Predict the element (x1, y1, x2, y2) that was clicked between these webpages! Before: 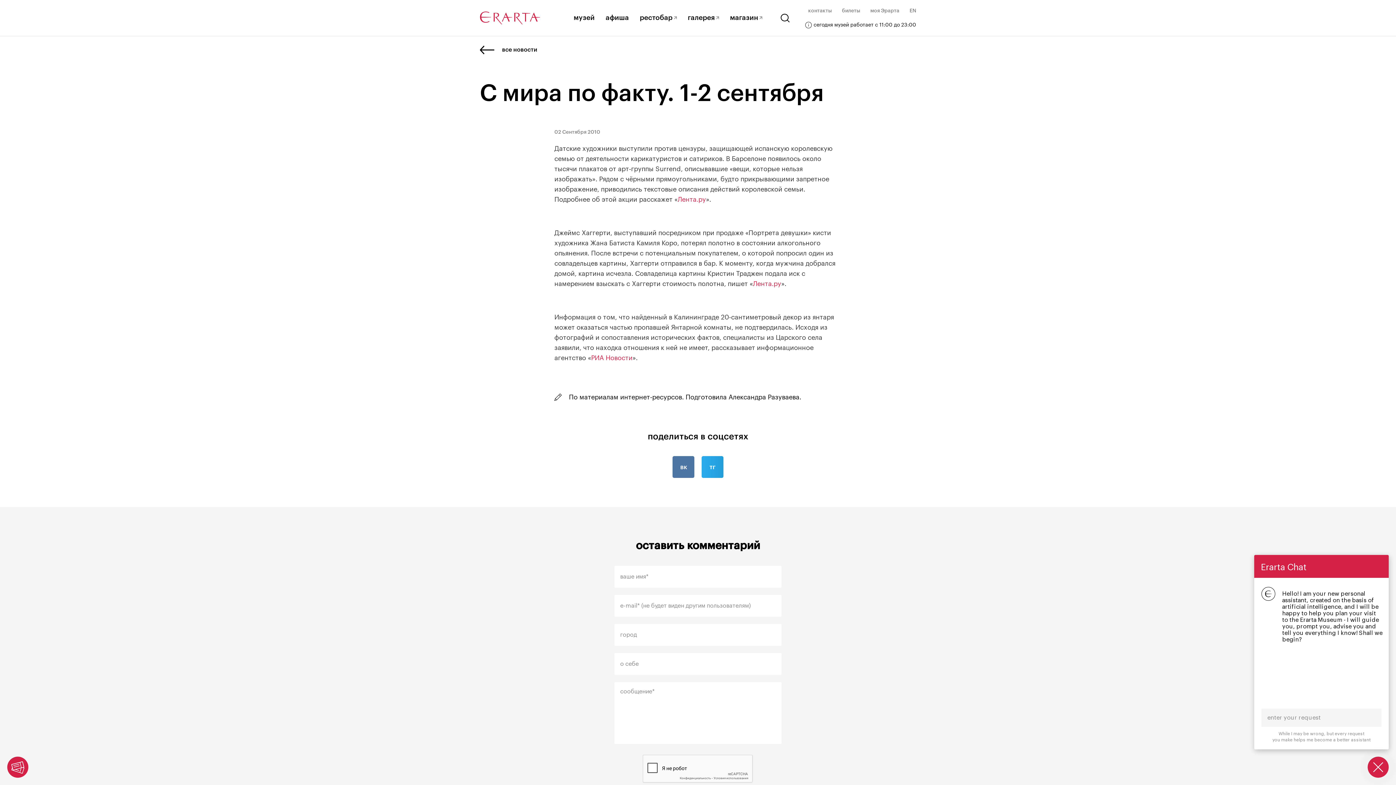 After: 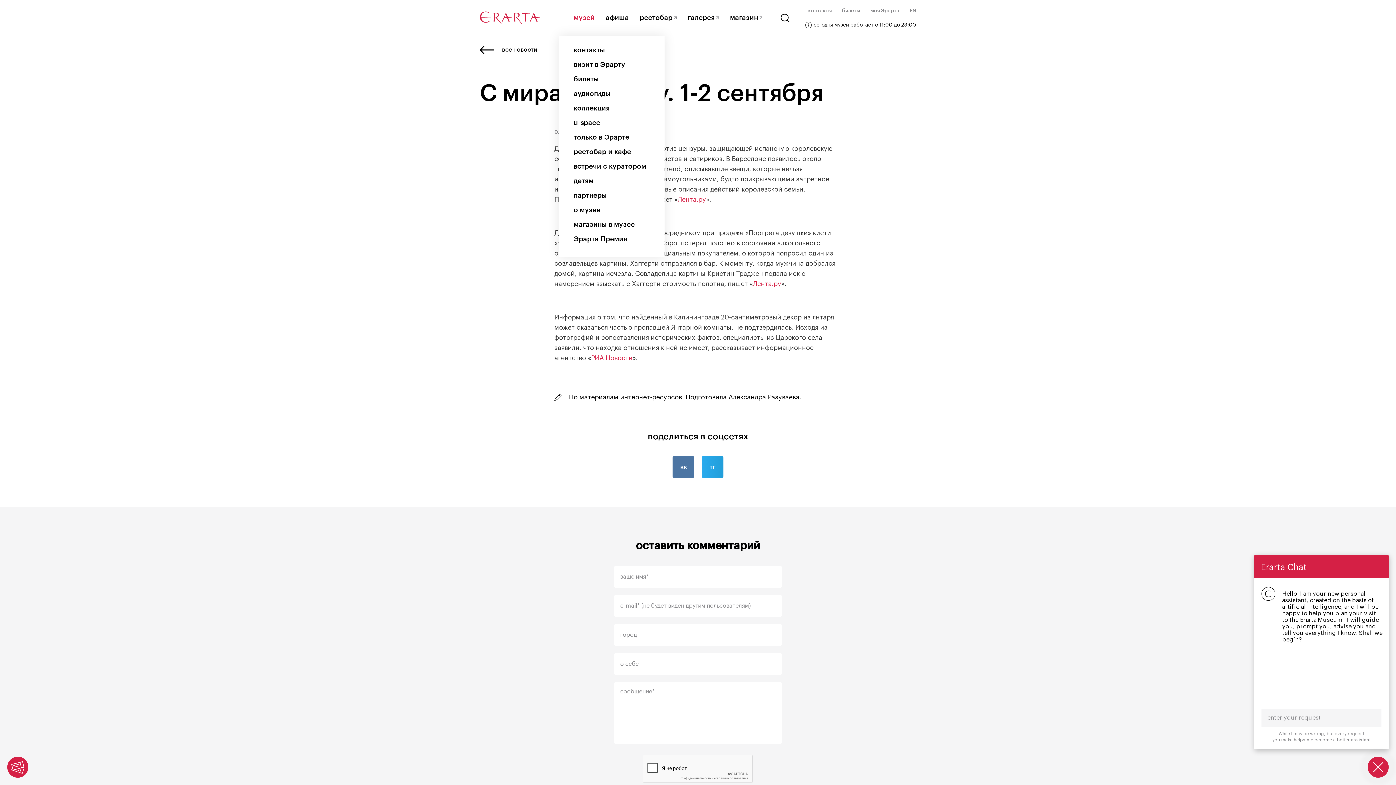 Action: label: музей bbox: (573, 14, 594, 21)